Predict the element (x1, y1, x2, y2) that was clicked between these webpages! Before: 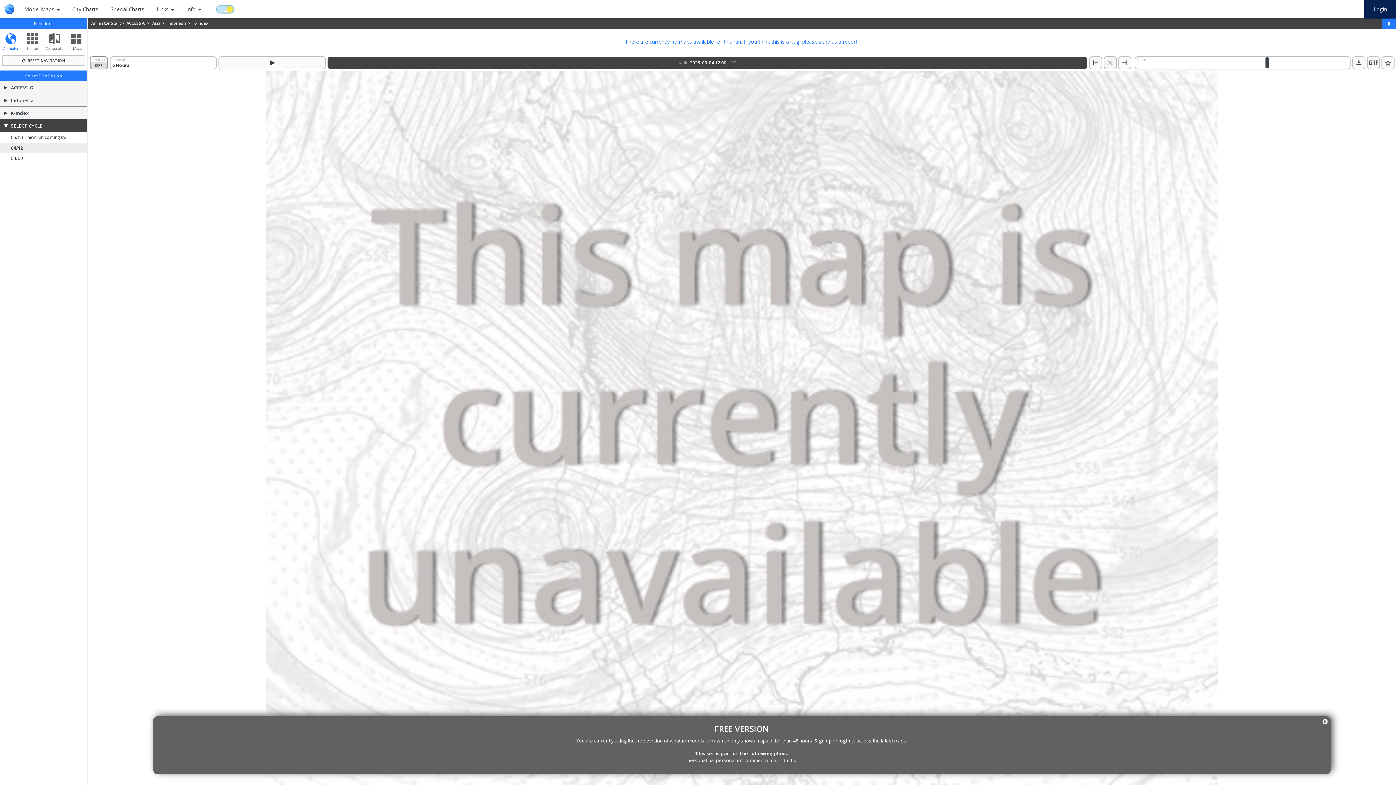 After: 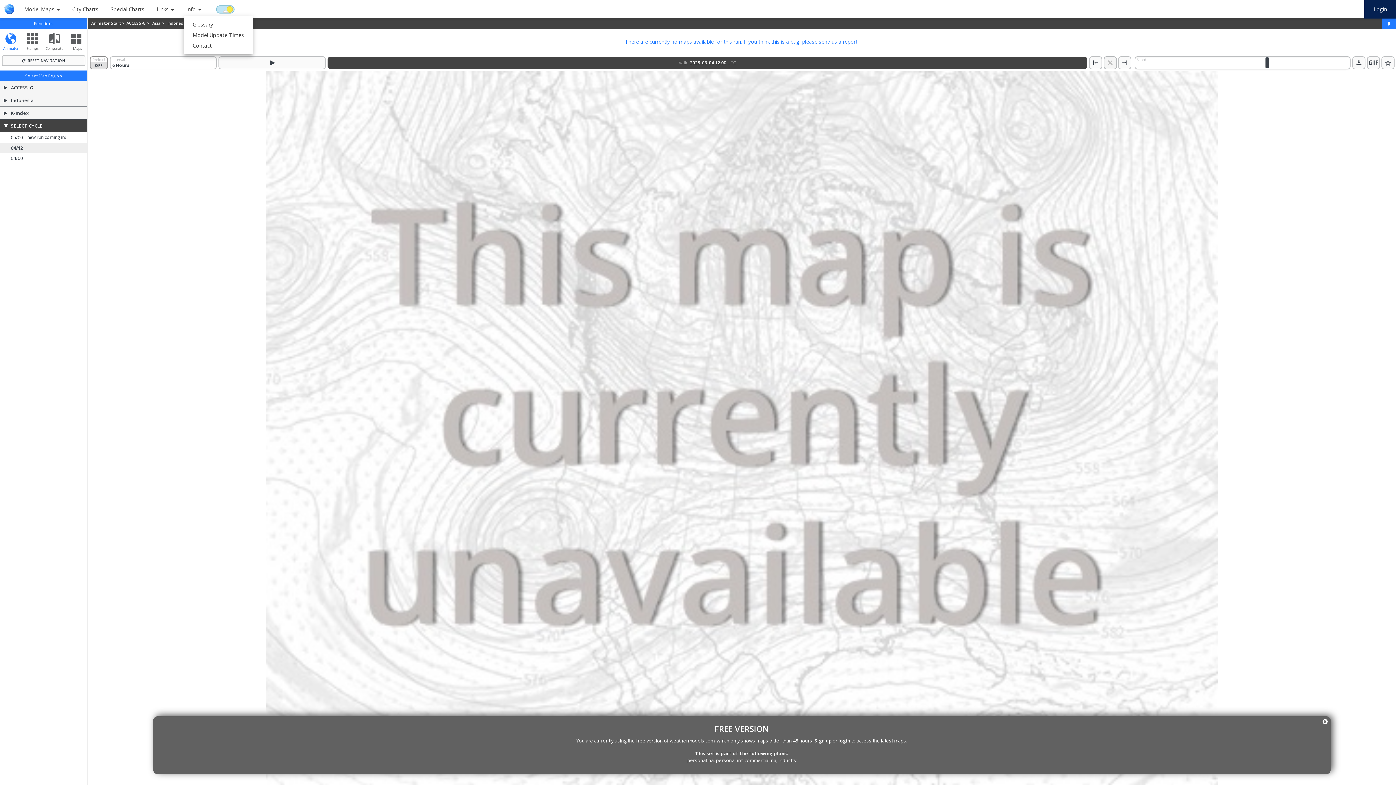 Action: bbox: (180, 5, 207, 12) label: Info